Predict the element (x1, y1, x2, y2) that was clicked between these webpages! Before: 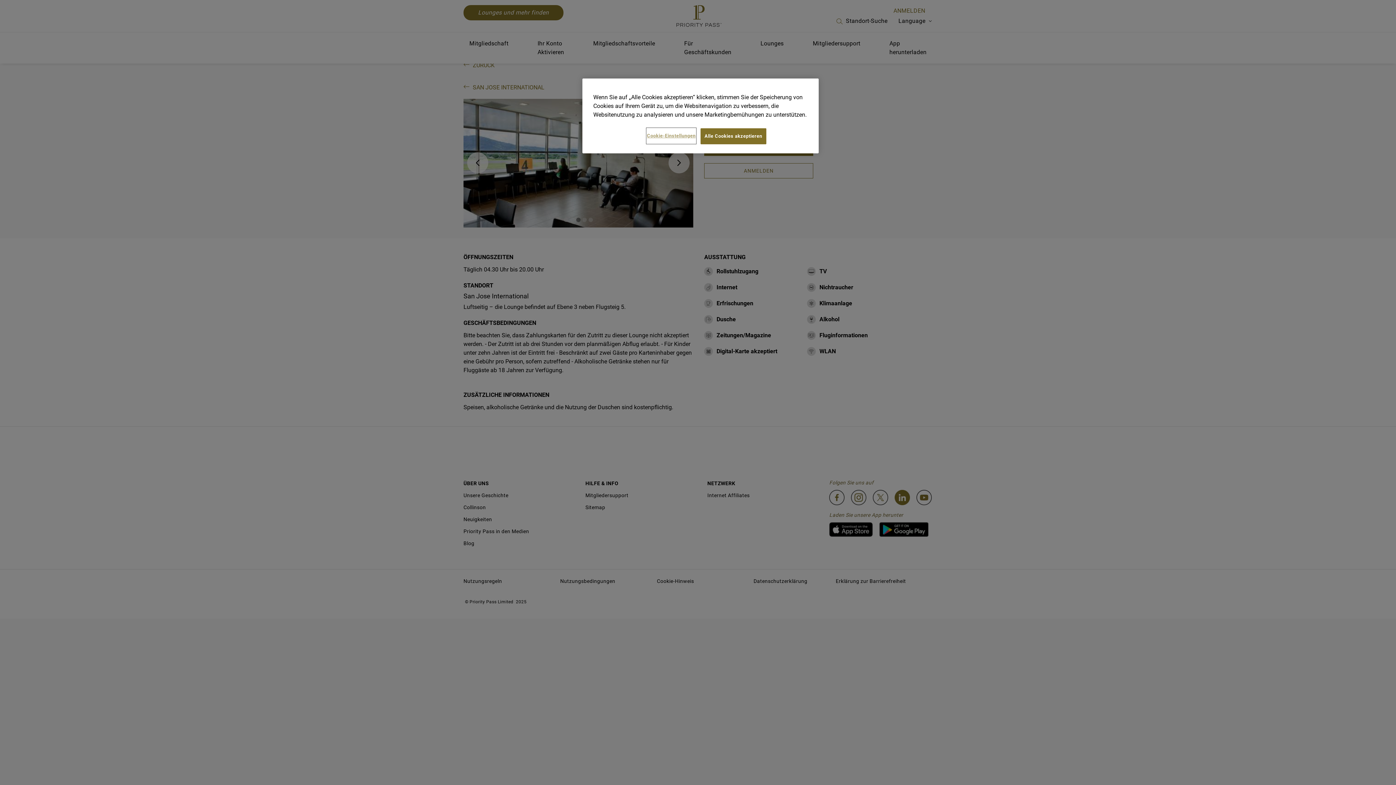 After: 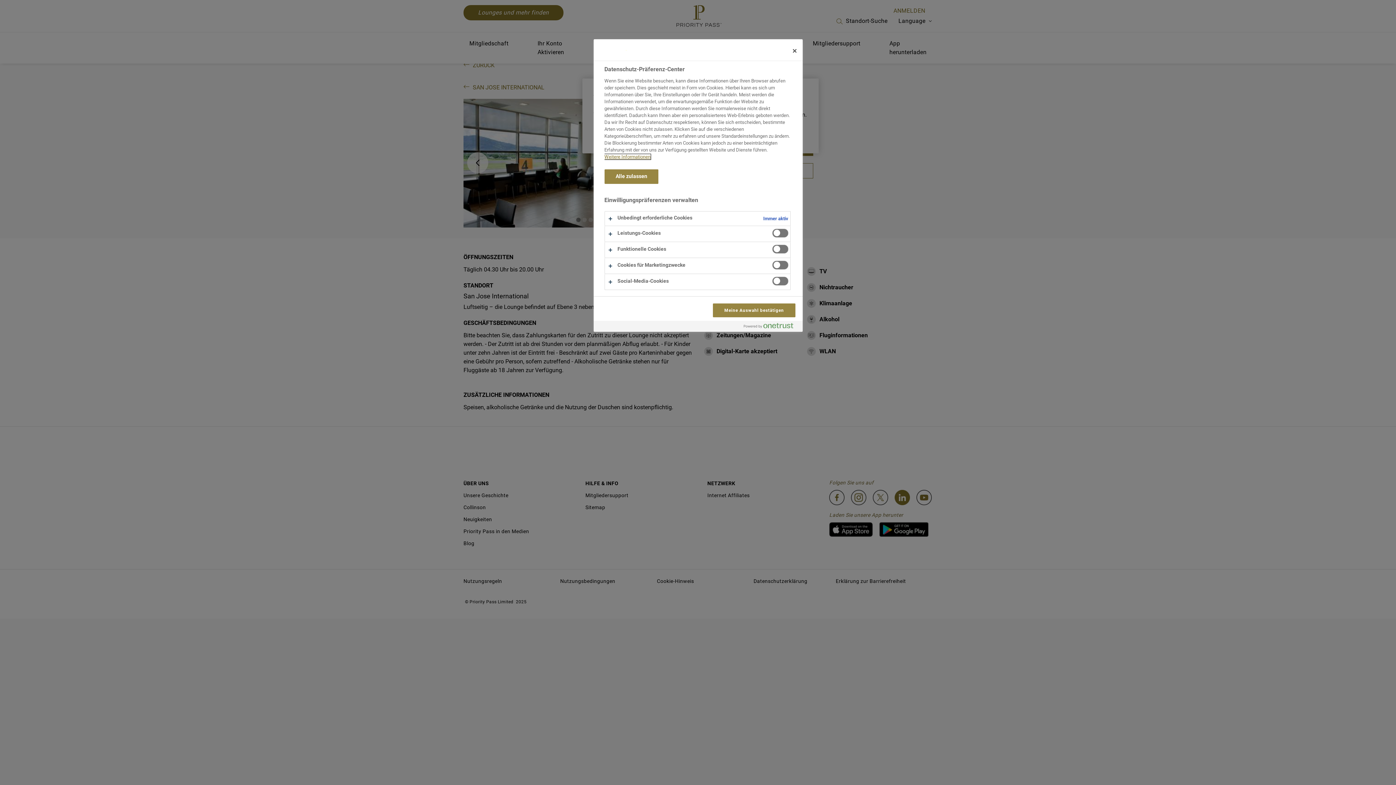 Action: label: Cookie-Einstellungen bbox: (646, 128, 696, 143)